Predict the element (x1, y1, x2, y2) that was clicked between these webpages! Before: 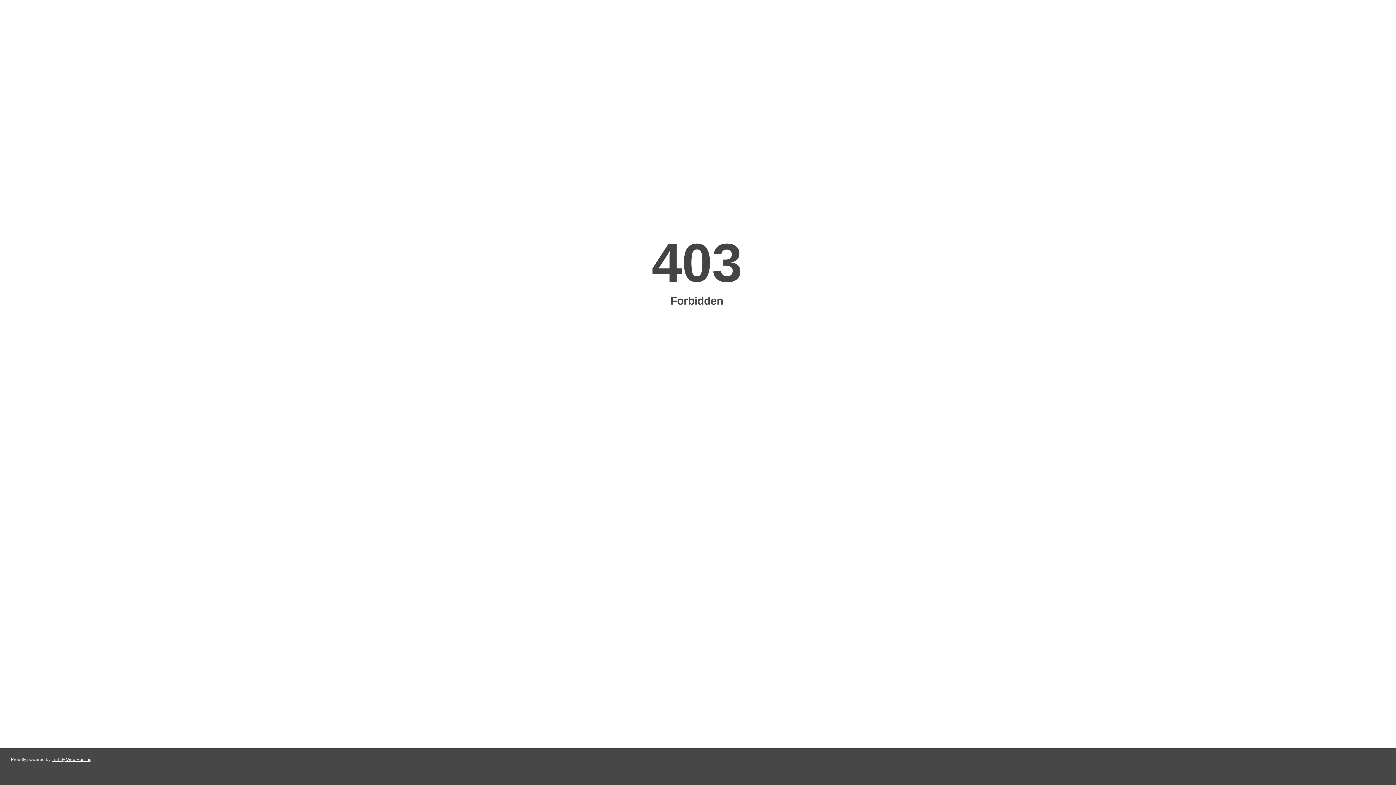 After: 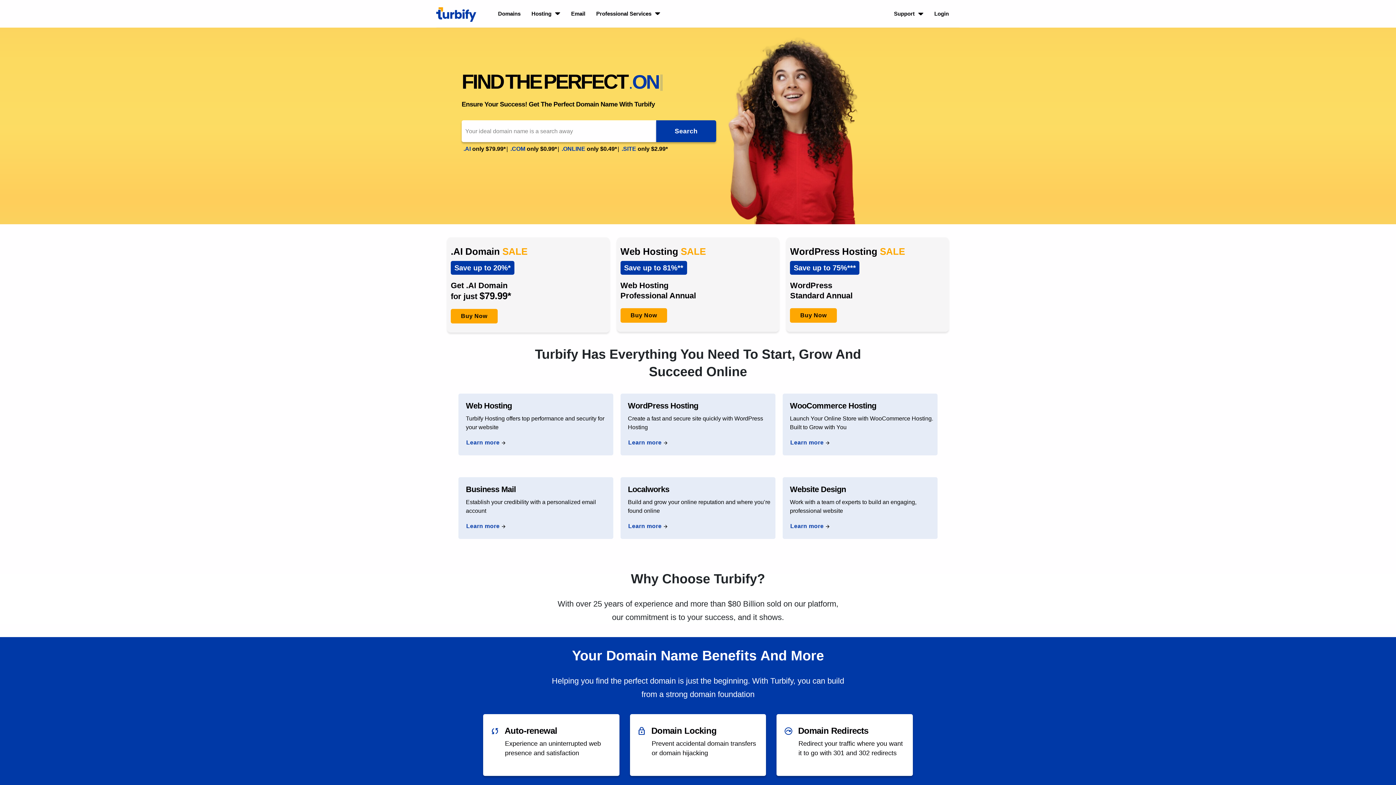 Action: bbox: (51, 757, 91, 762) label: Turbify Web Hosting